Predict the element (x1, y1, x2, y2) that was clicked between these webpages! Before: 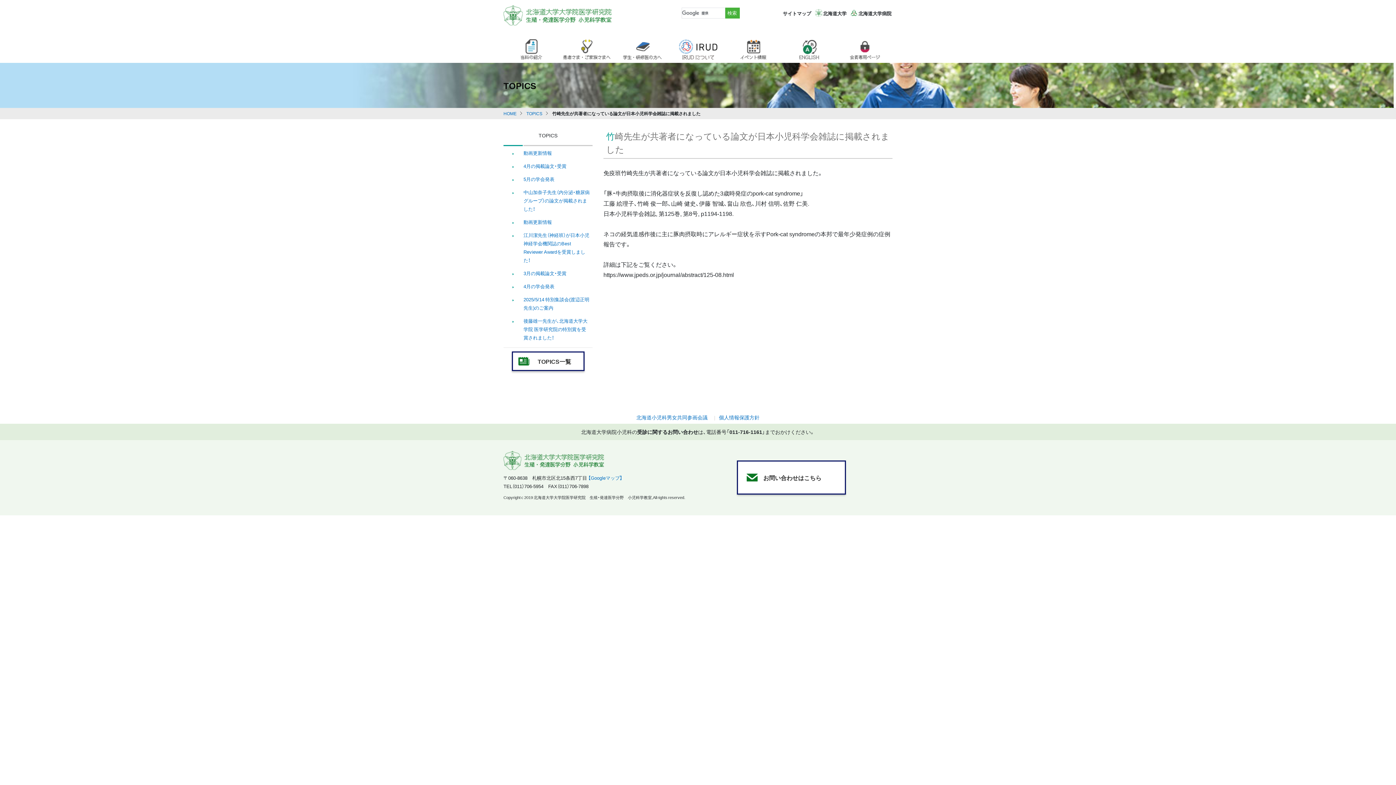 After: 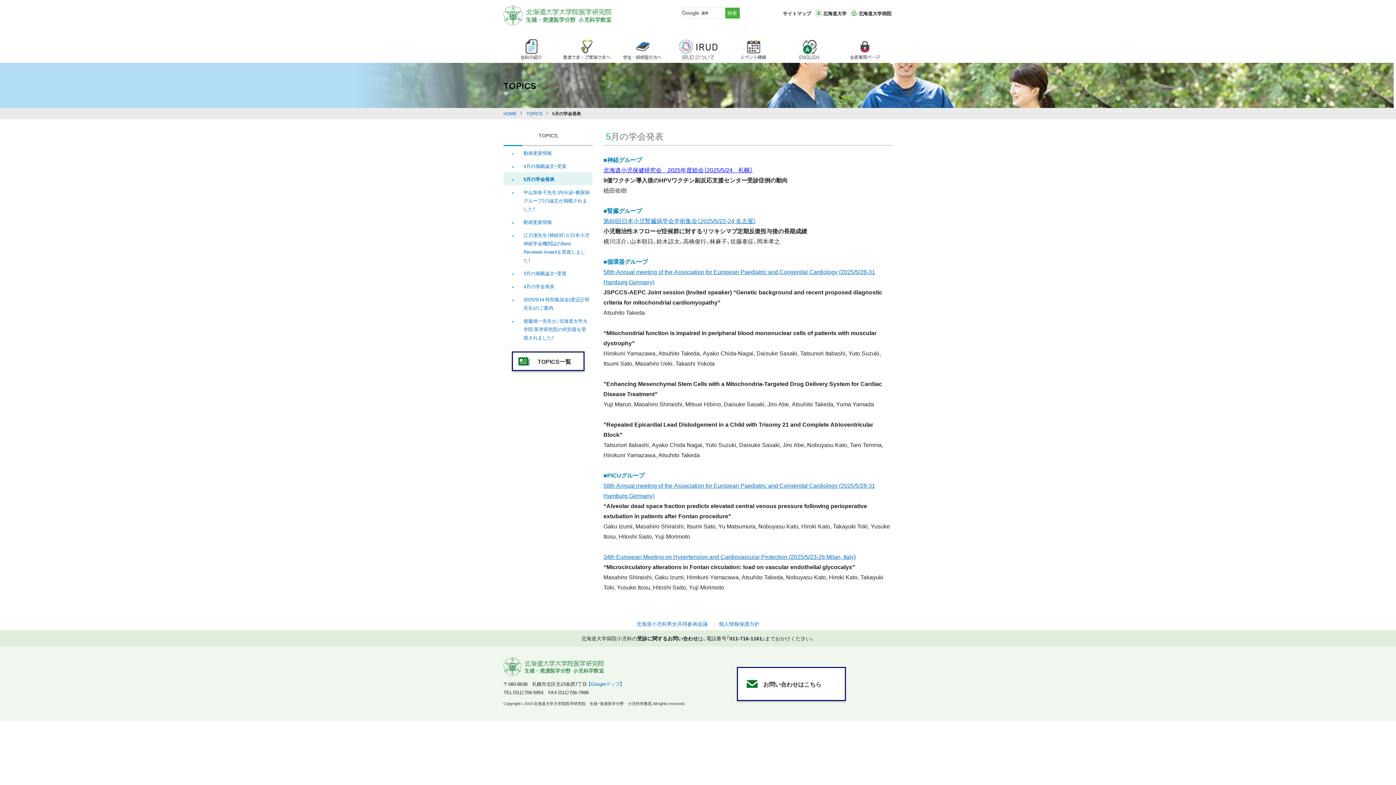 Action: label: 5月の学会発表 bbox: (503, 172, 592, 185)